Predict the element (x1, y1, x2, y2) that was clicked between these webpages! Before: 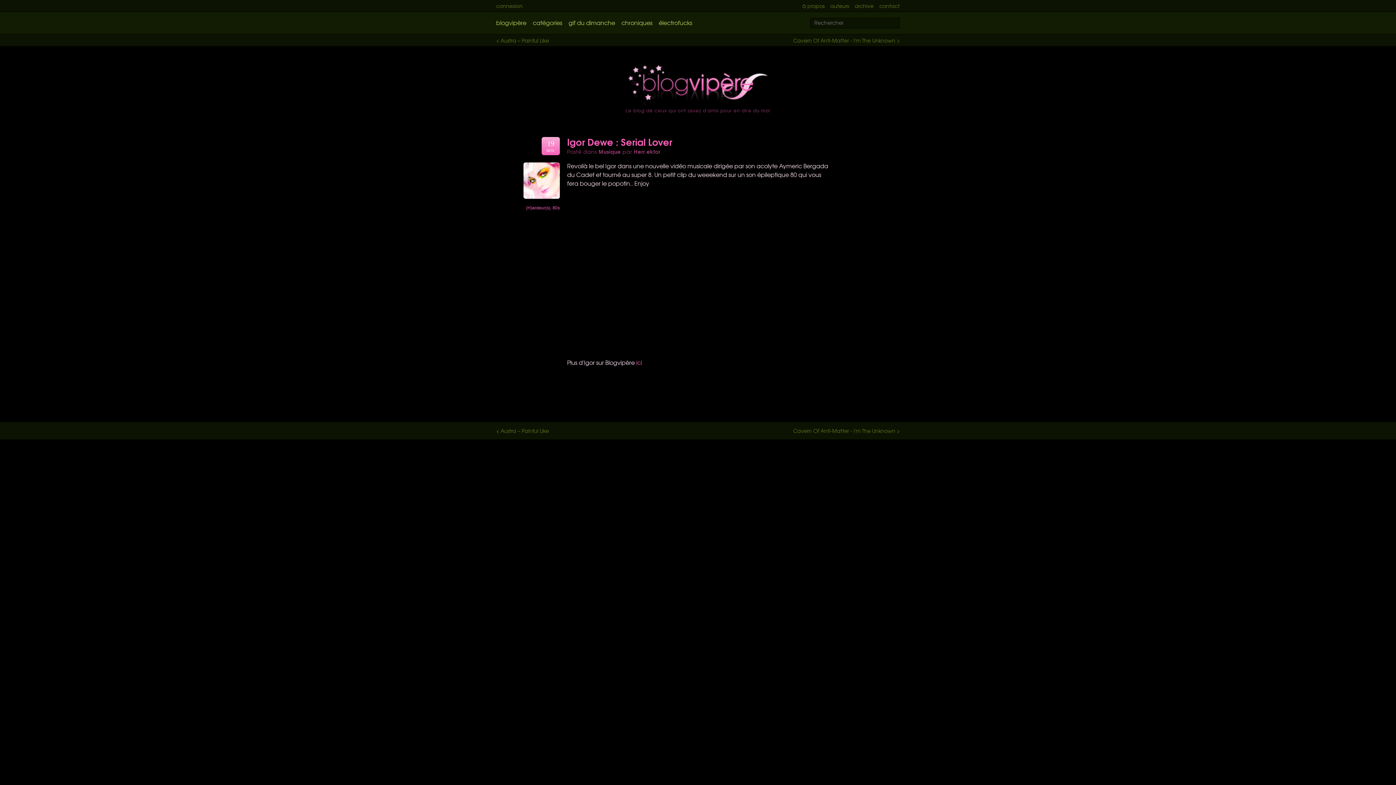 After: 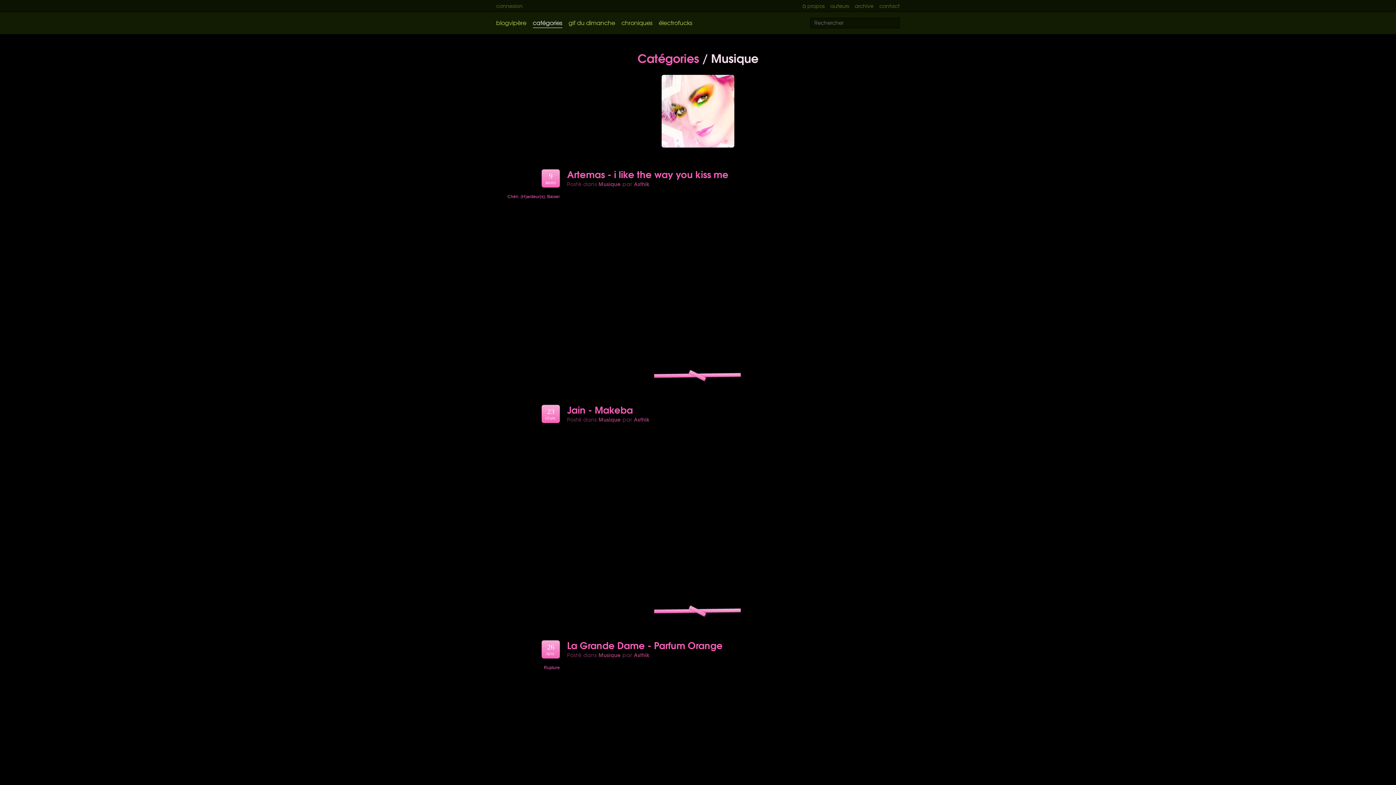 Action: bbox: (598, 147, 621, 155) label: Musique